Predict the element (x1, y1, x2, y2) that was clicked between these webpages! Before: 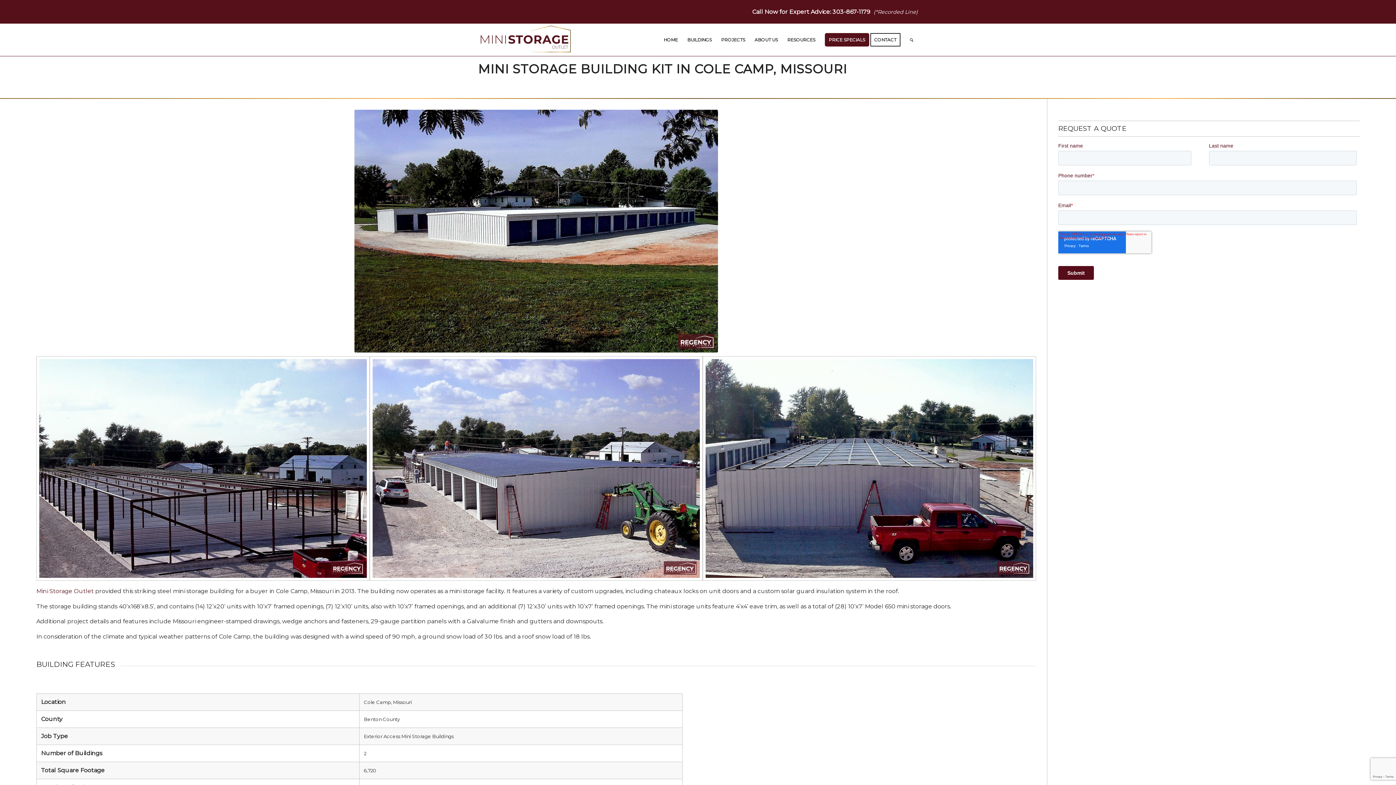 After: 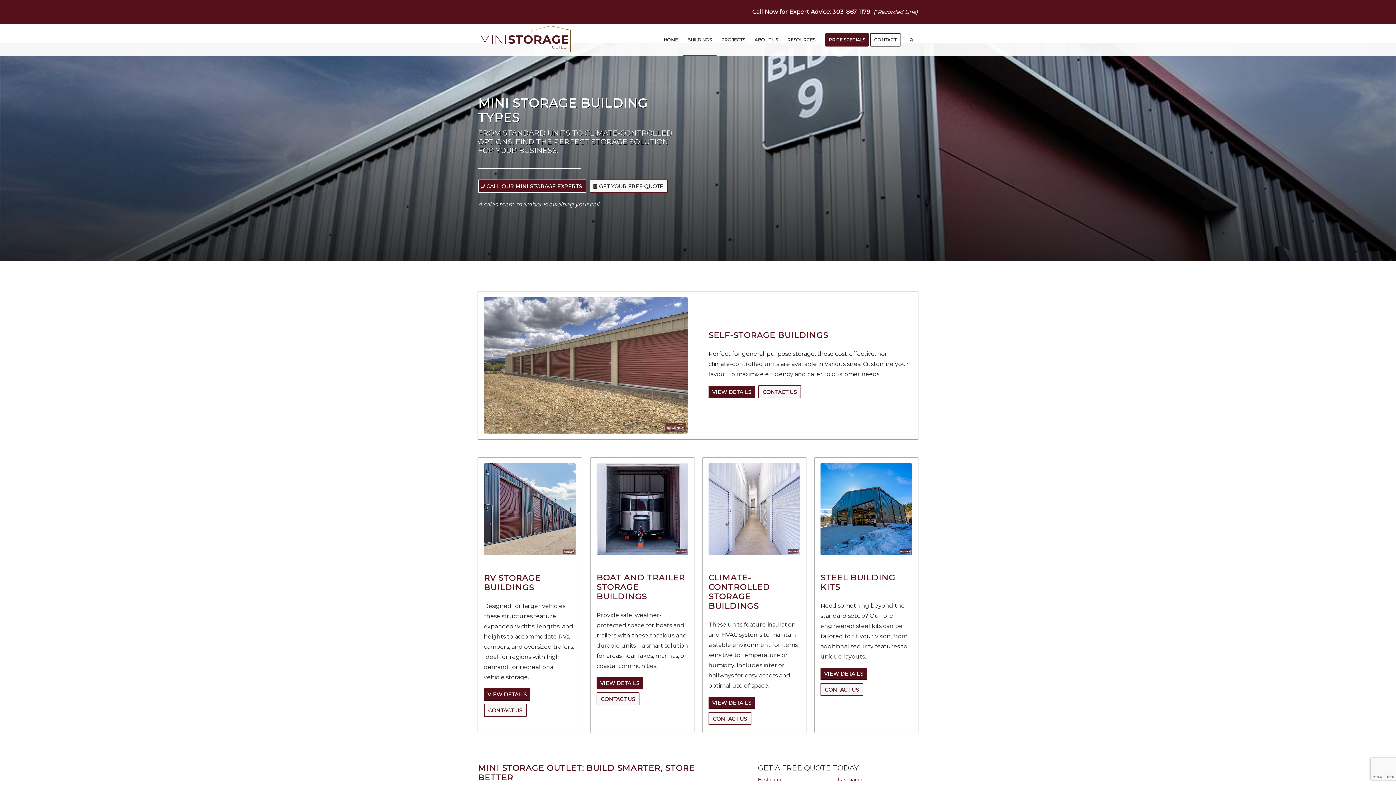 Action: label: BUILDINGS bbox: (682, 24, 716, 56)